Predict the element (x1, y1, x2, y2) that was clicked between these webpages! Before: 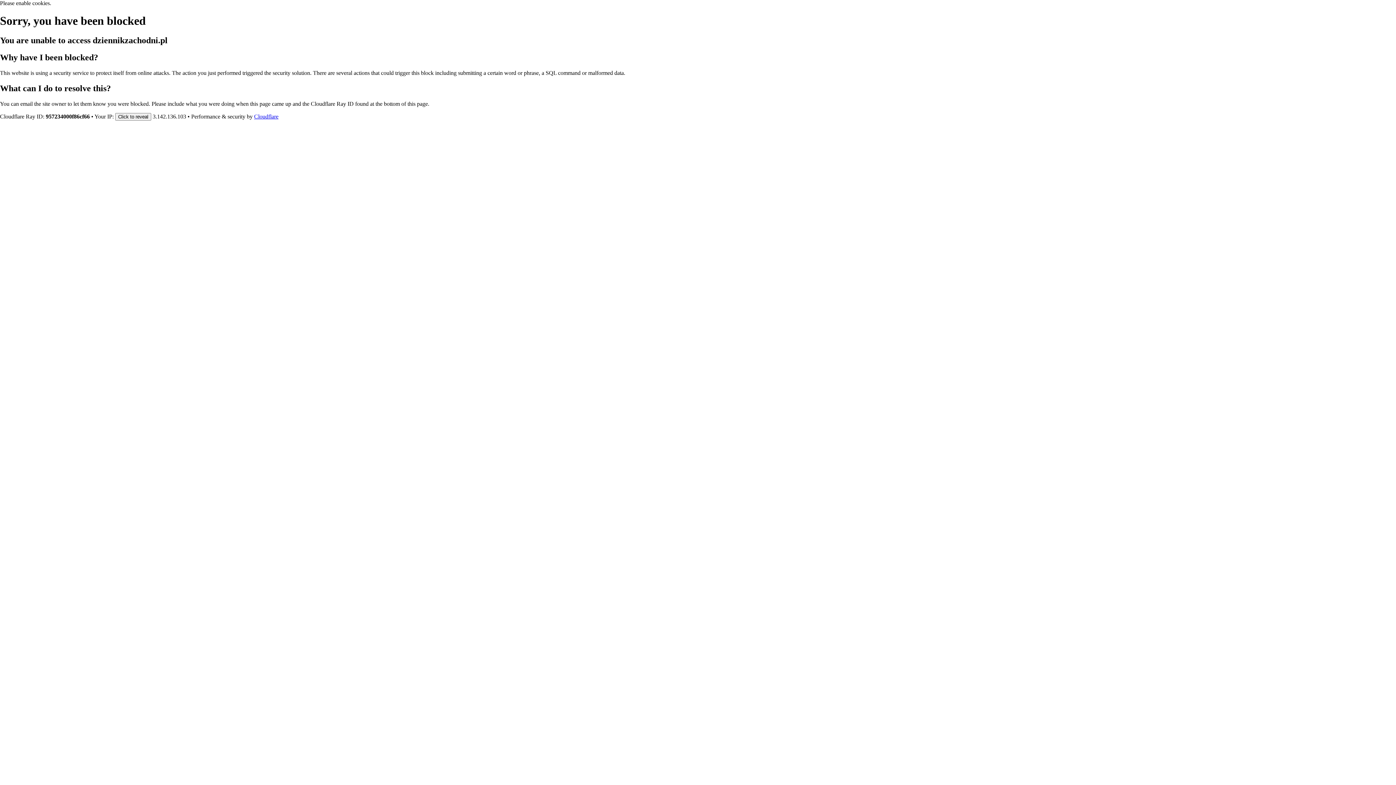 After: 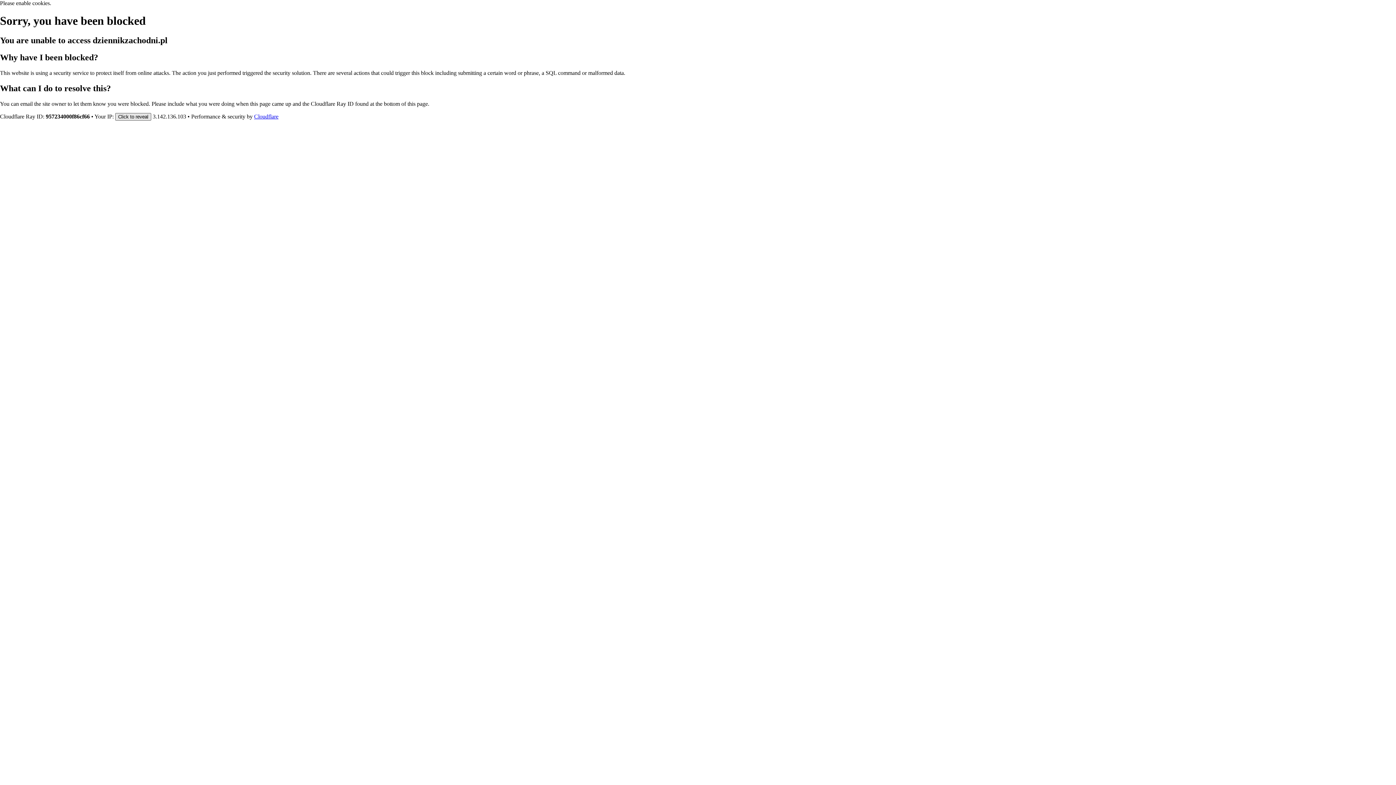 Action: bbox: (115, 112, 151, 120) label: Click to reveal